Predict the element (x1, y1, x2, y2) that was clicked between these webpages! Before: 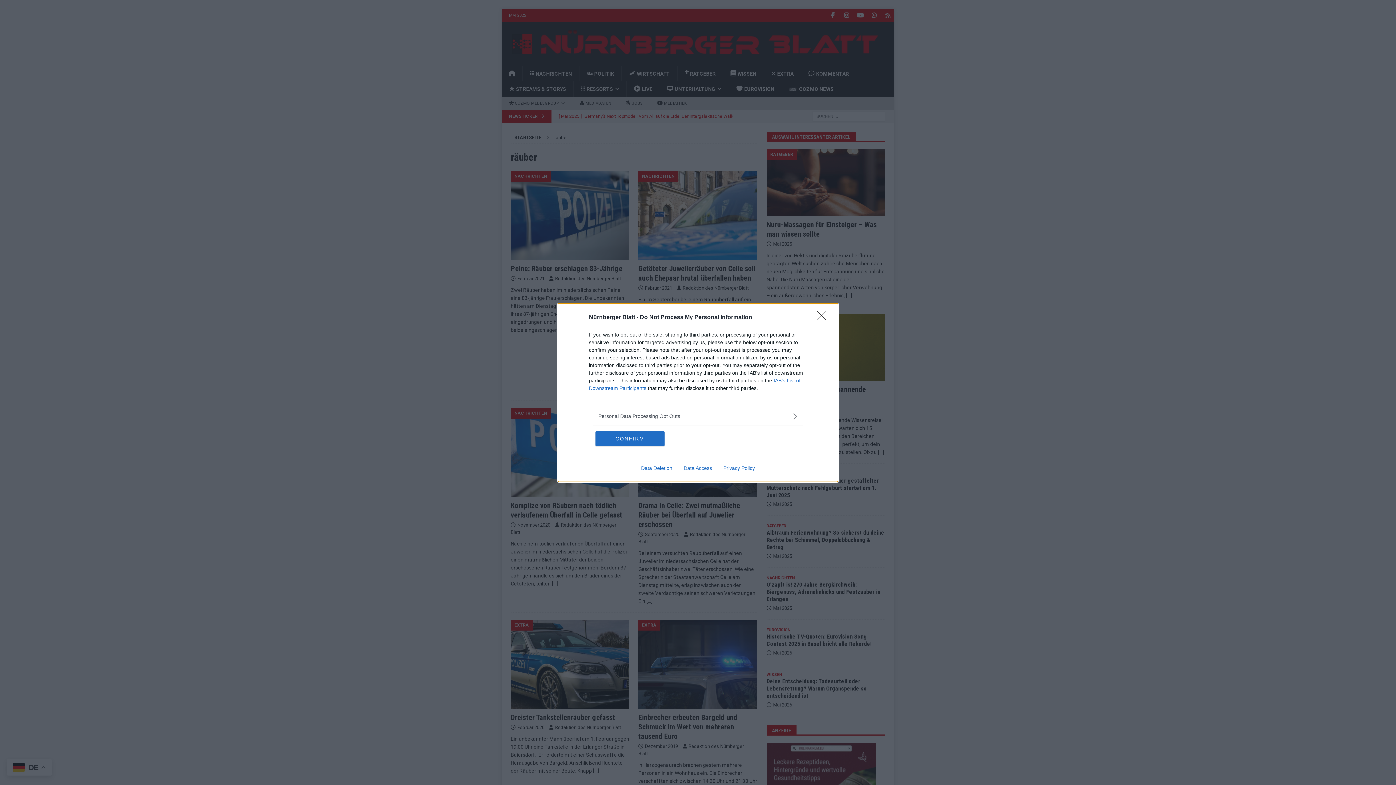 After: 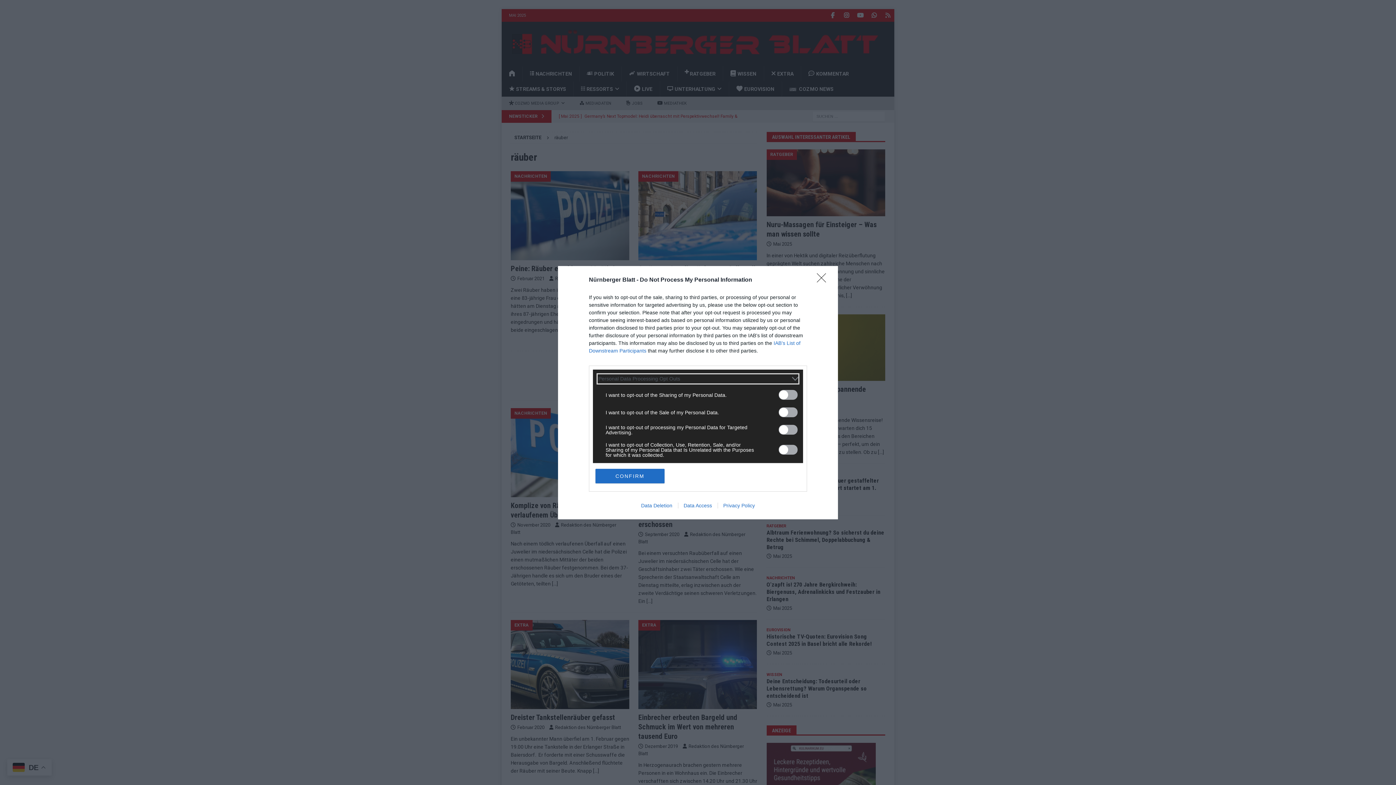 Action: label: Opt-Outs bbox: (598, 412, 797, 420)